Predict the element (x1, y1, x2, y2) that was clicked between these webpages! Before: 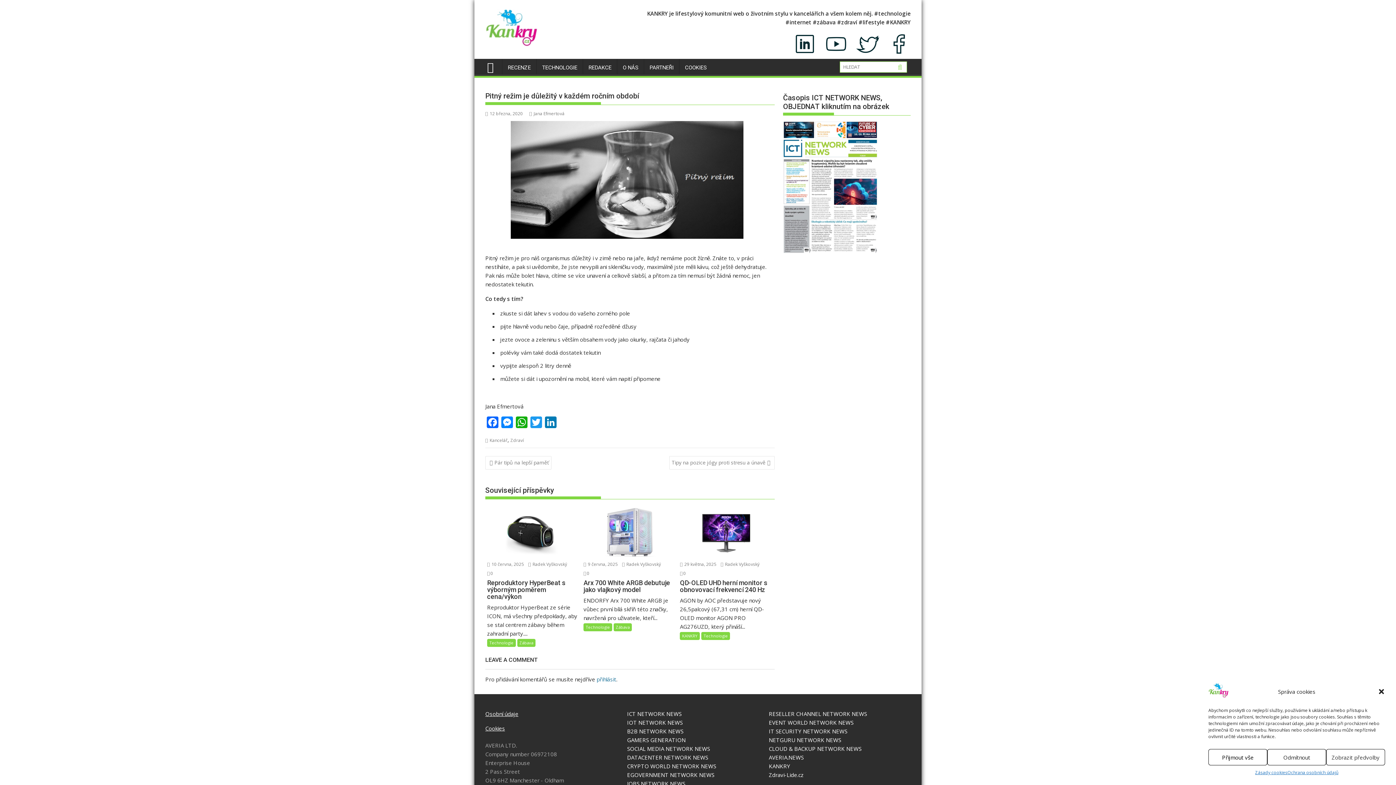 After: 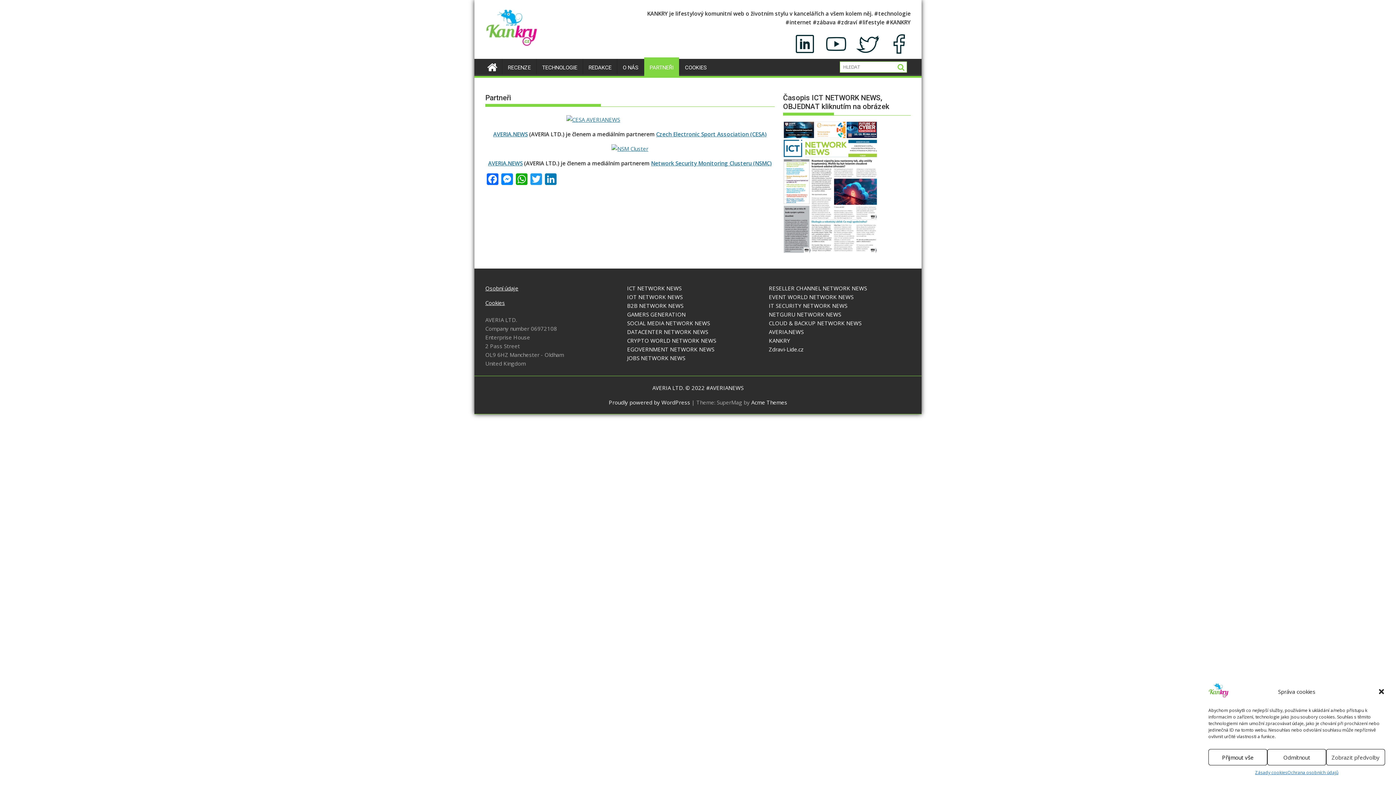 Action: bbox: (644, 58, 679, 76) label: PARTNEŘI